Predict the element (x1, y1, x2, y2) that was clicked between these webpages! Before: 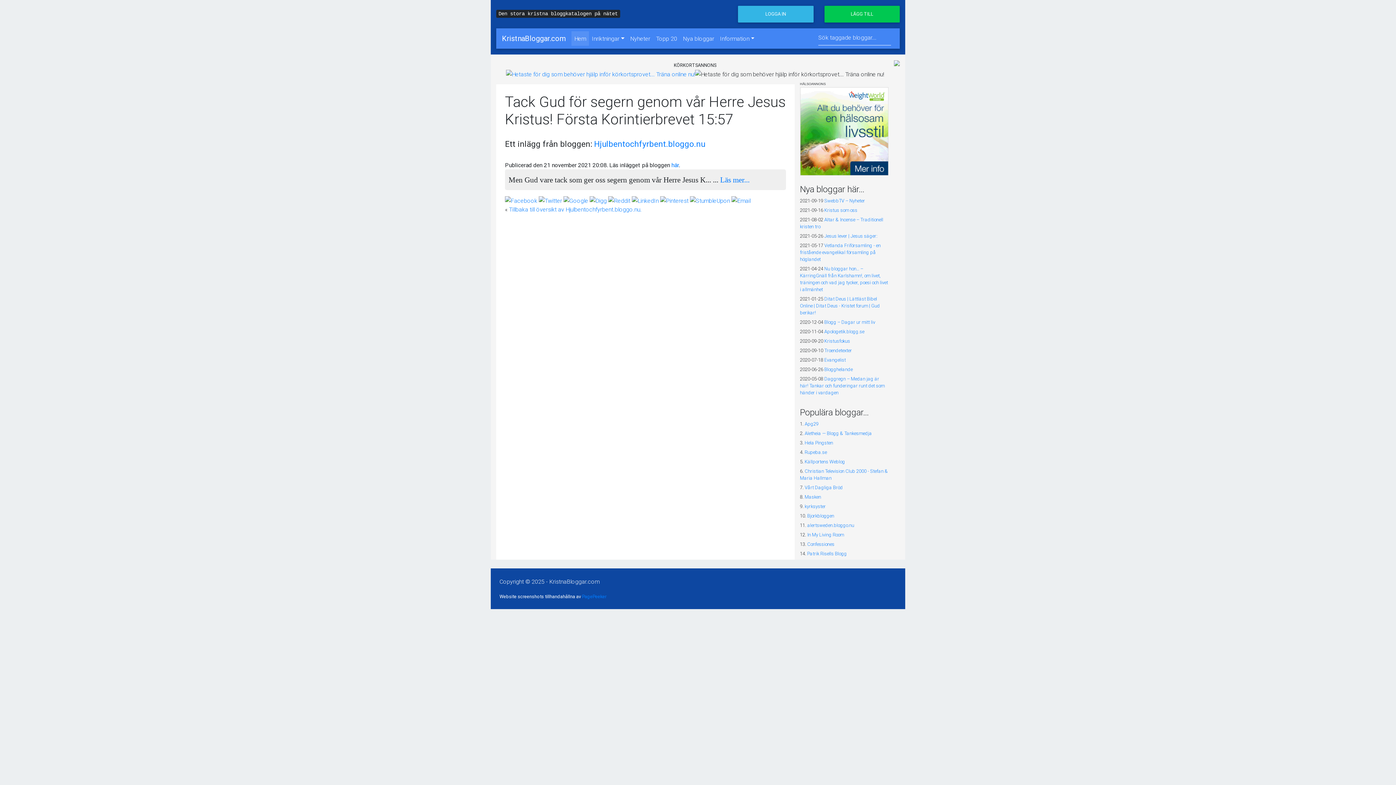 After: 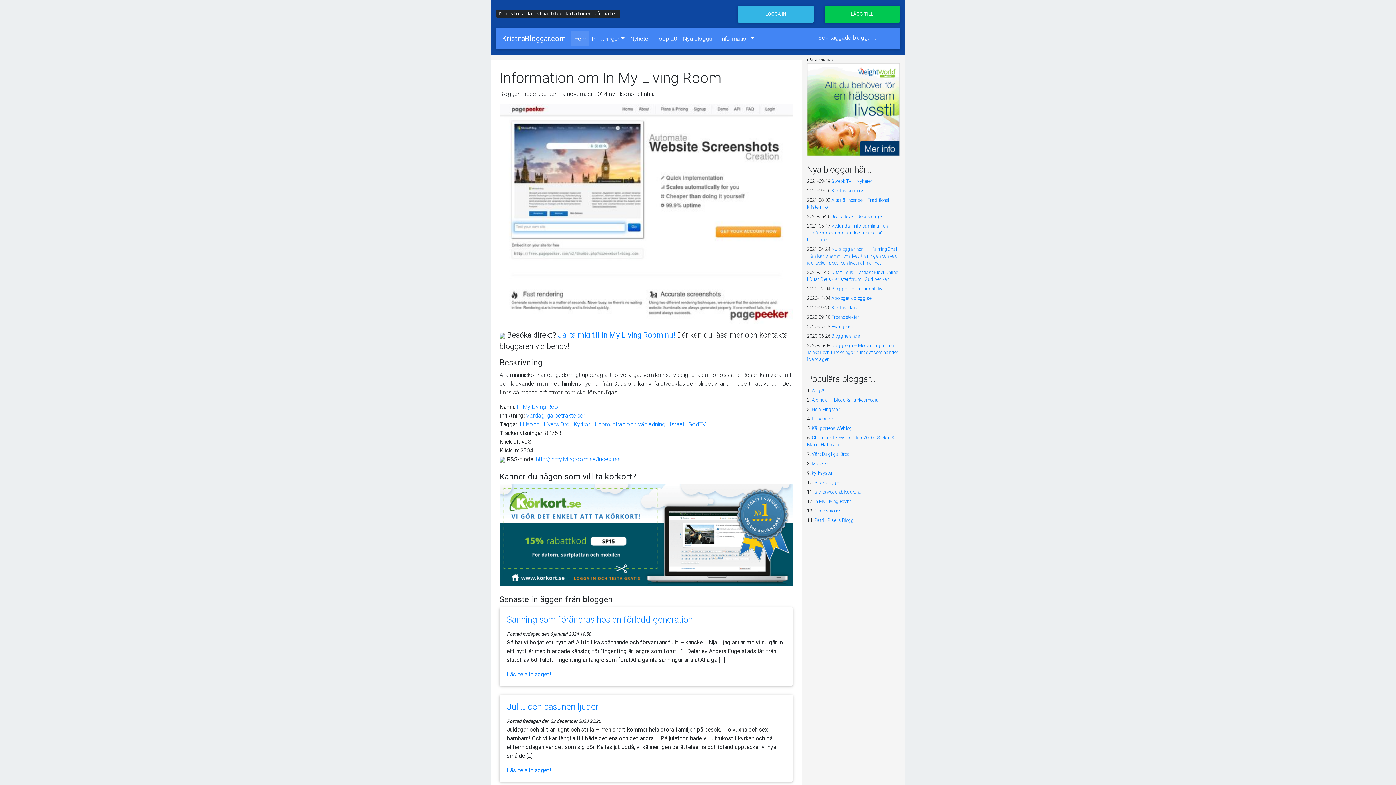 Action: bbox: (807, 532, 844, 538) label: In My Living Room